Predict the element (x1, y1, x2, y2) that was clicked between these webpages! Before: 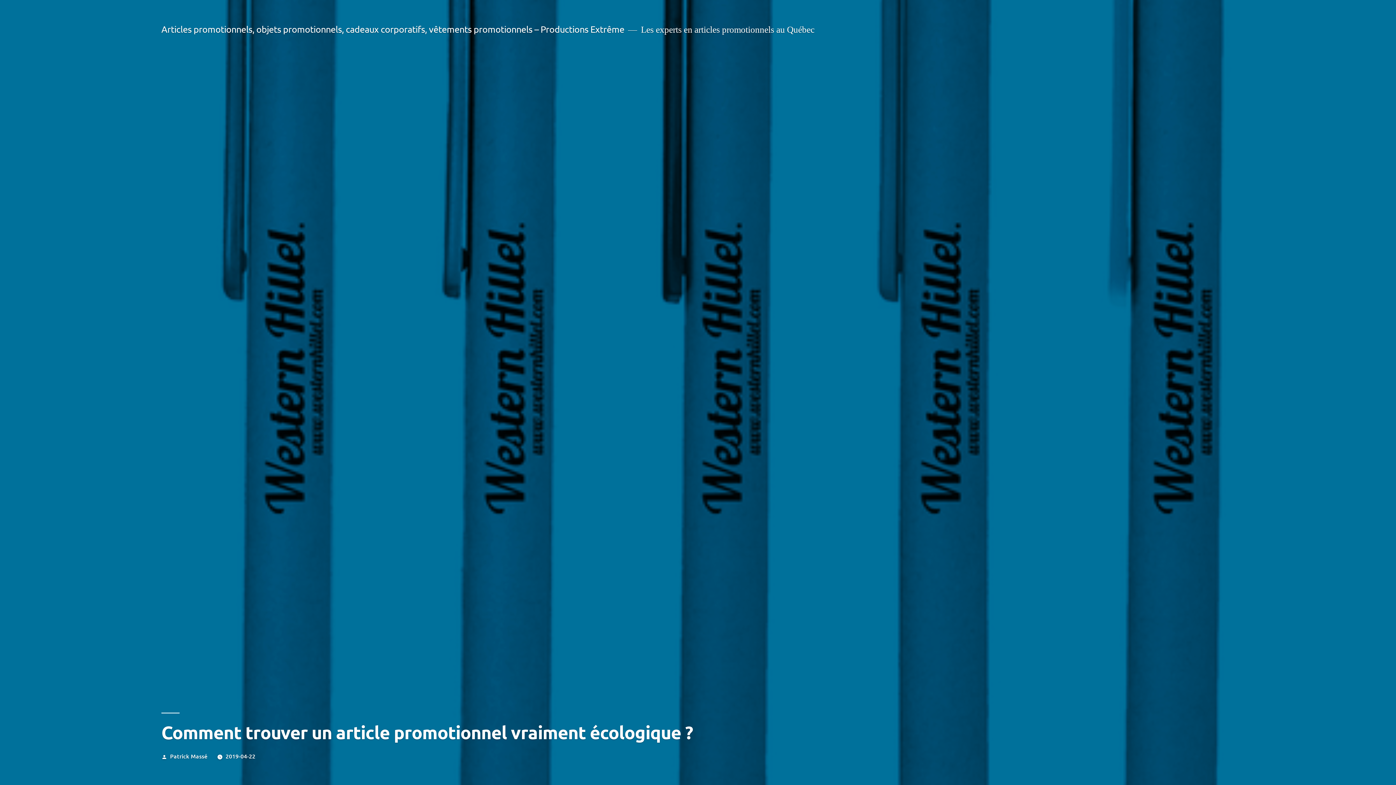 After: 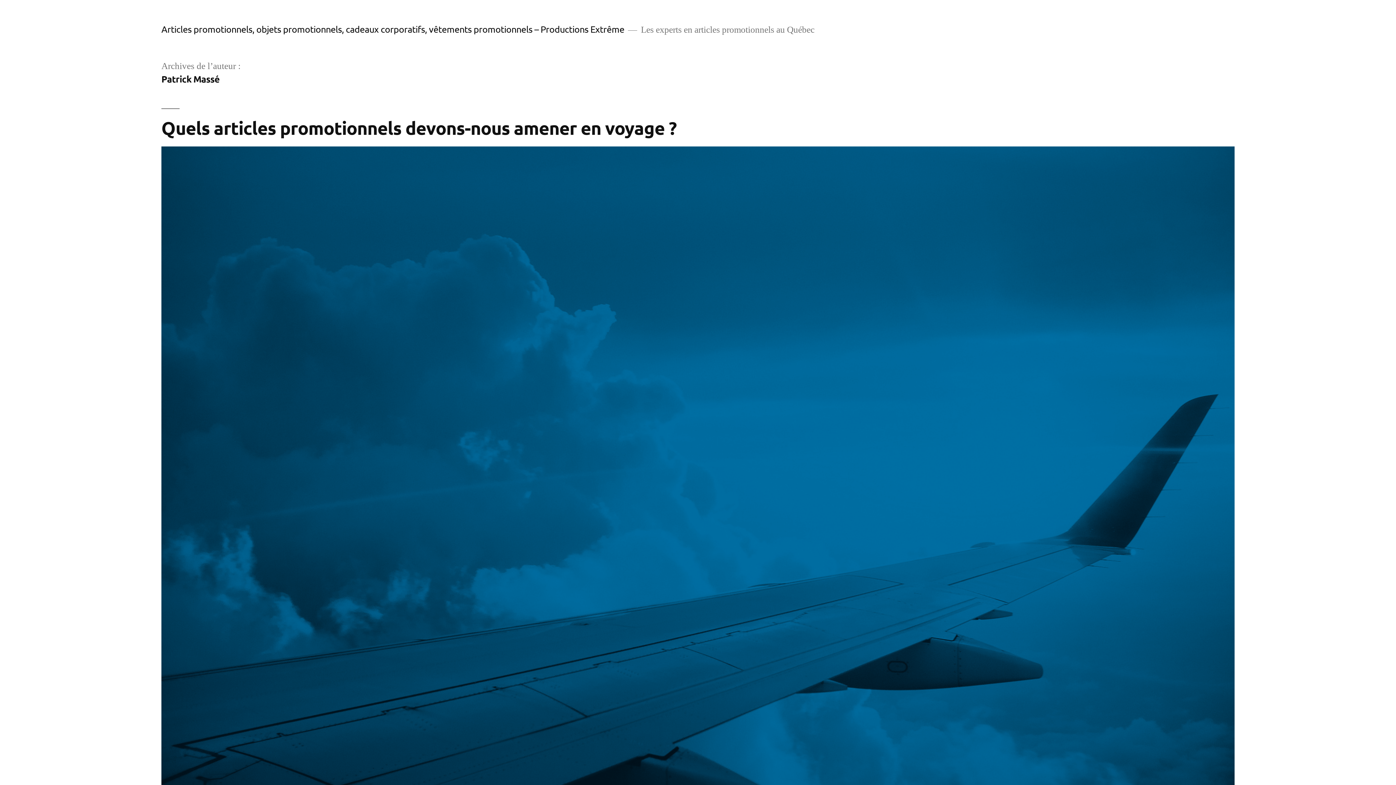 Action: label: Patrick Massé bbox: (170, 752, 207, 760)